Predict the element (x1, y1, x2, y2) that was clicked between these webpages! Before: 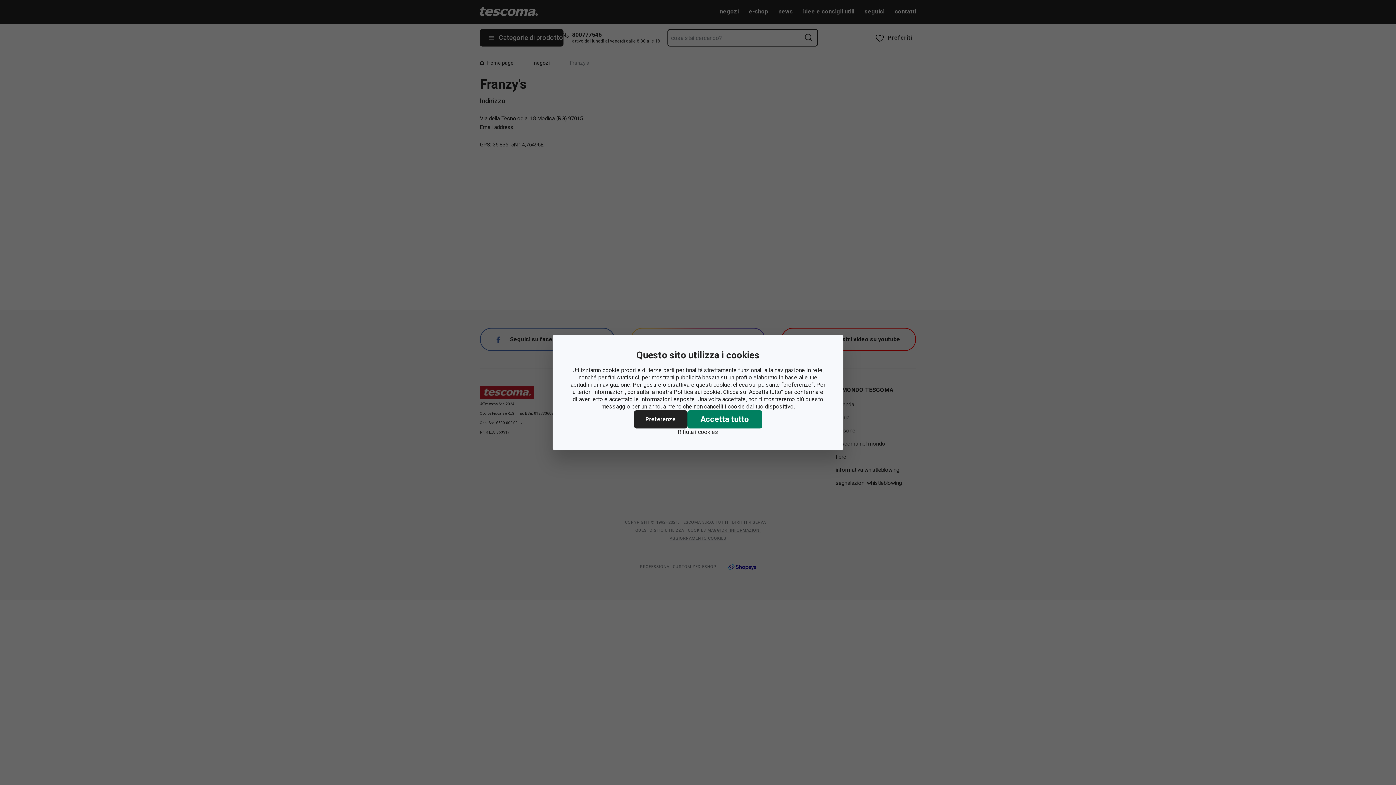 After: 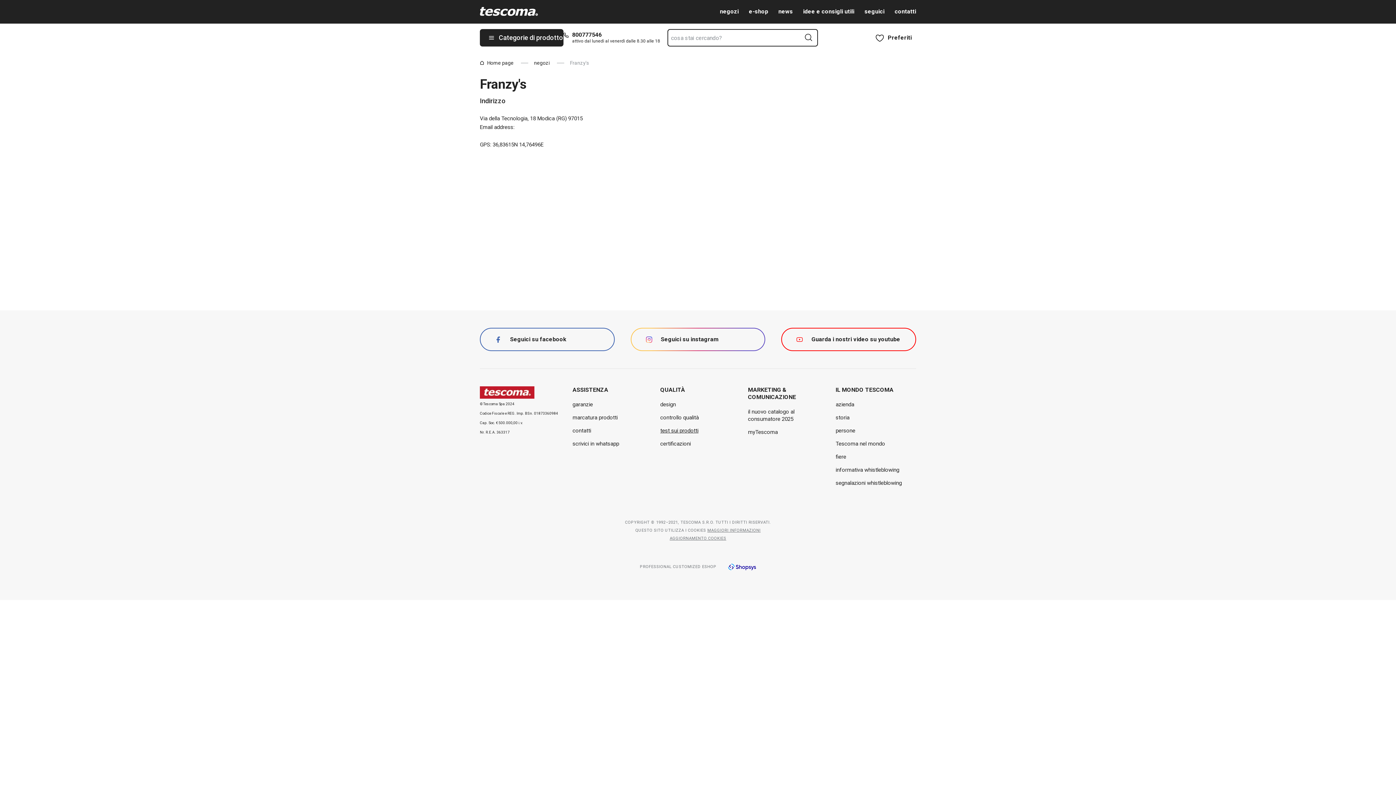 Action: label: Rifiuta i cookies bbox: (677, 428, 718, 436)